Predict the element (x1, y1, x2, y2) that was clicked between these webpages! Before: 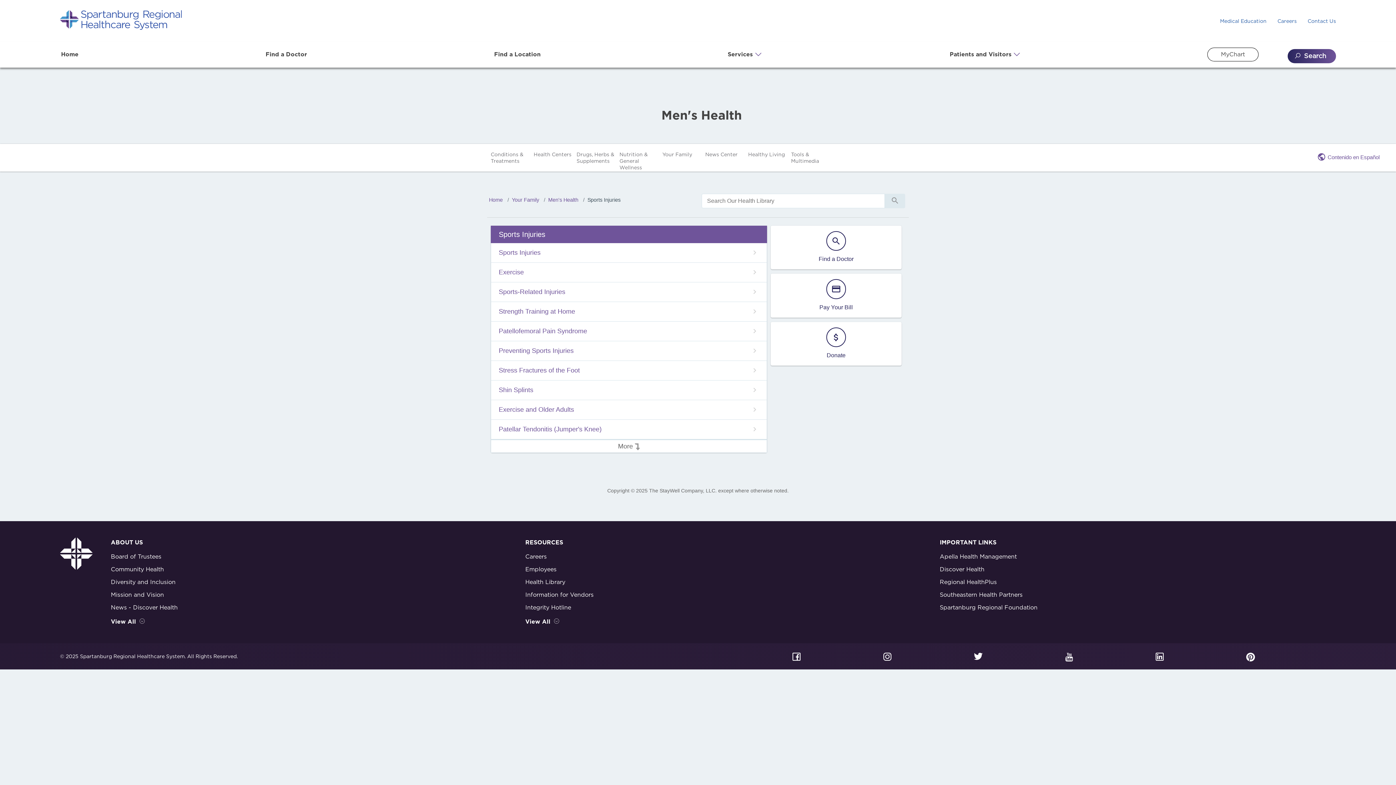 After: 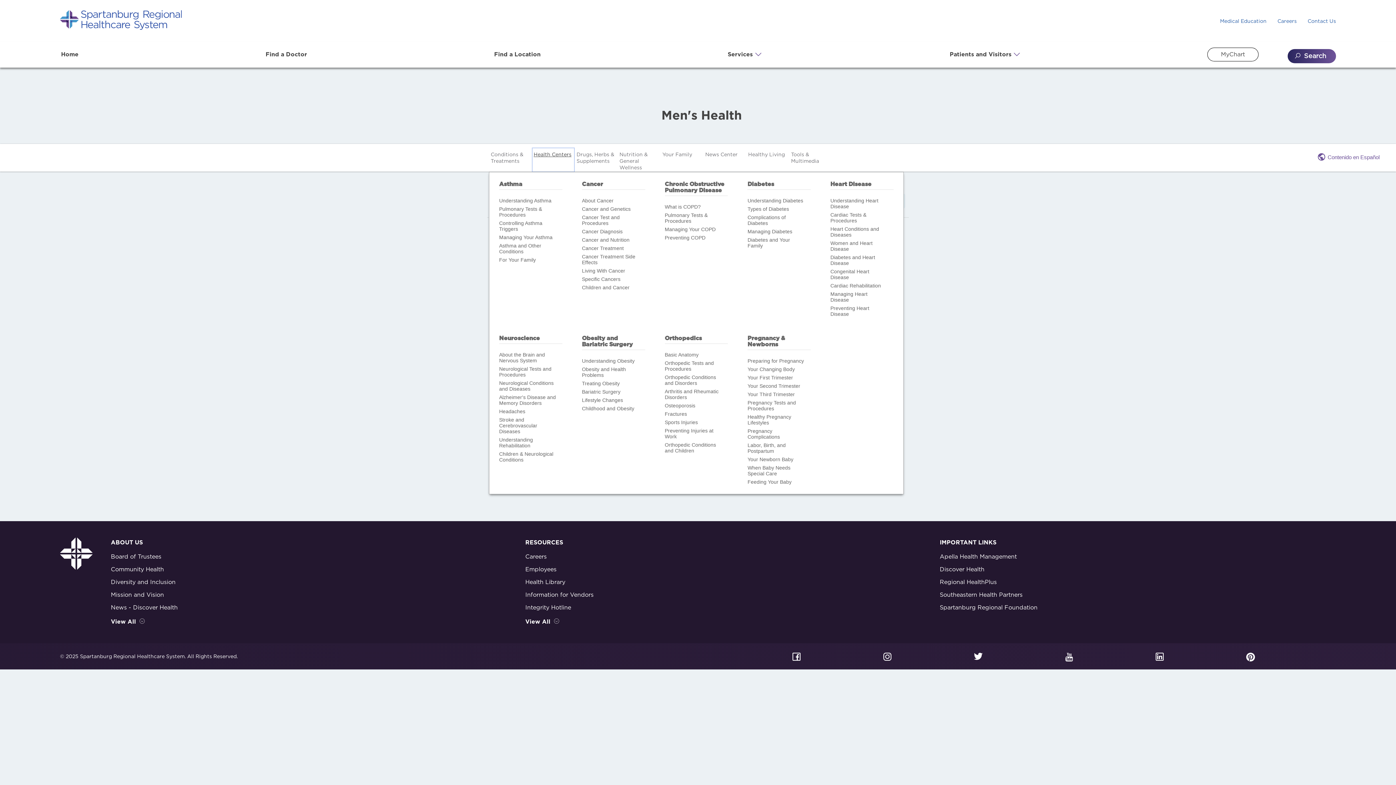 Action: label: Health Centers bbox: (532, 147, 574, 172)